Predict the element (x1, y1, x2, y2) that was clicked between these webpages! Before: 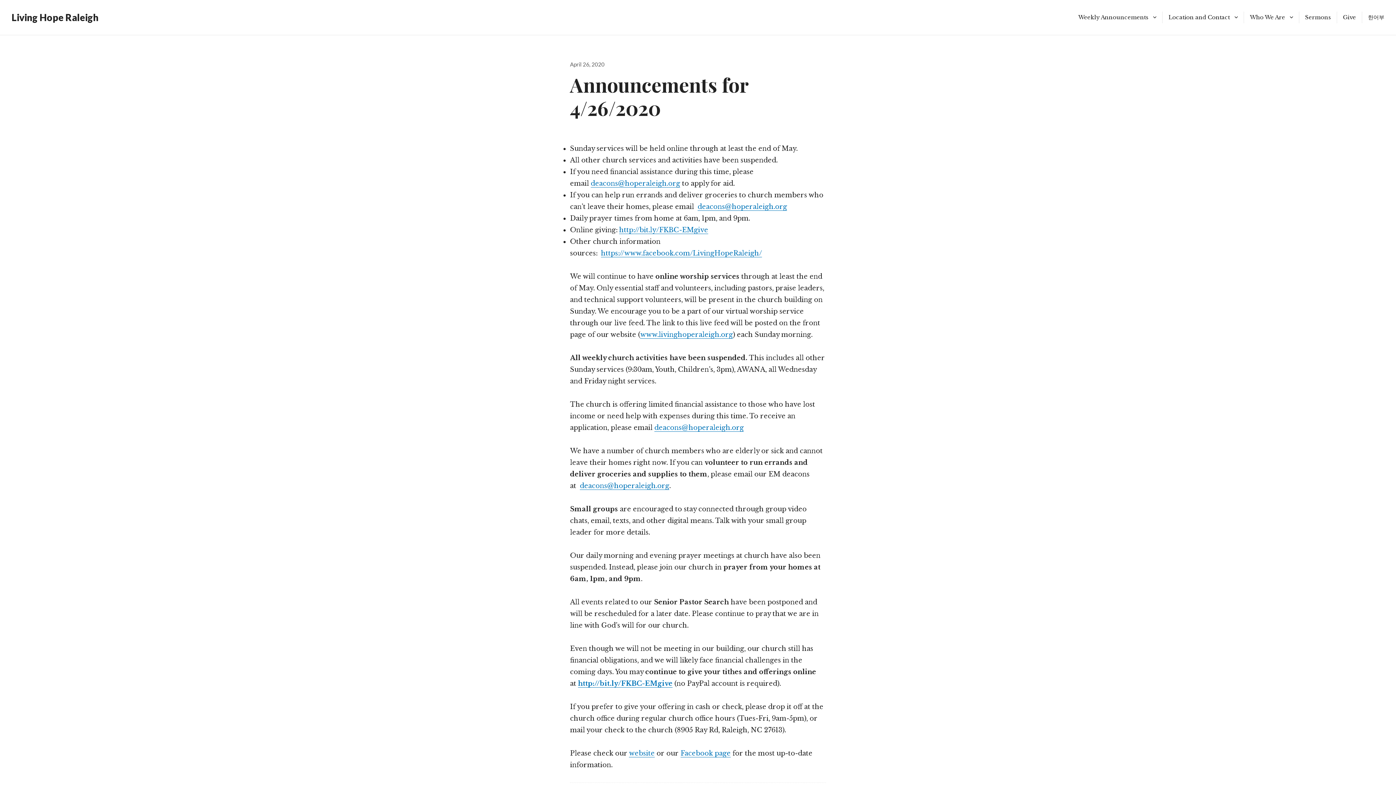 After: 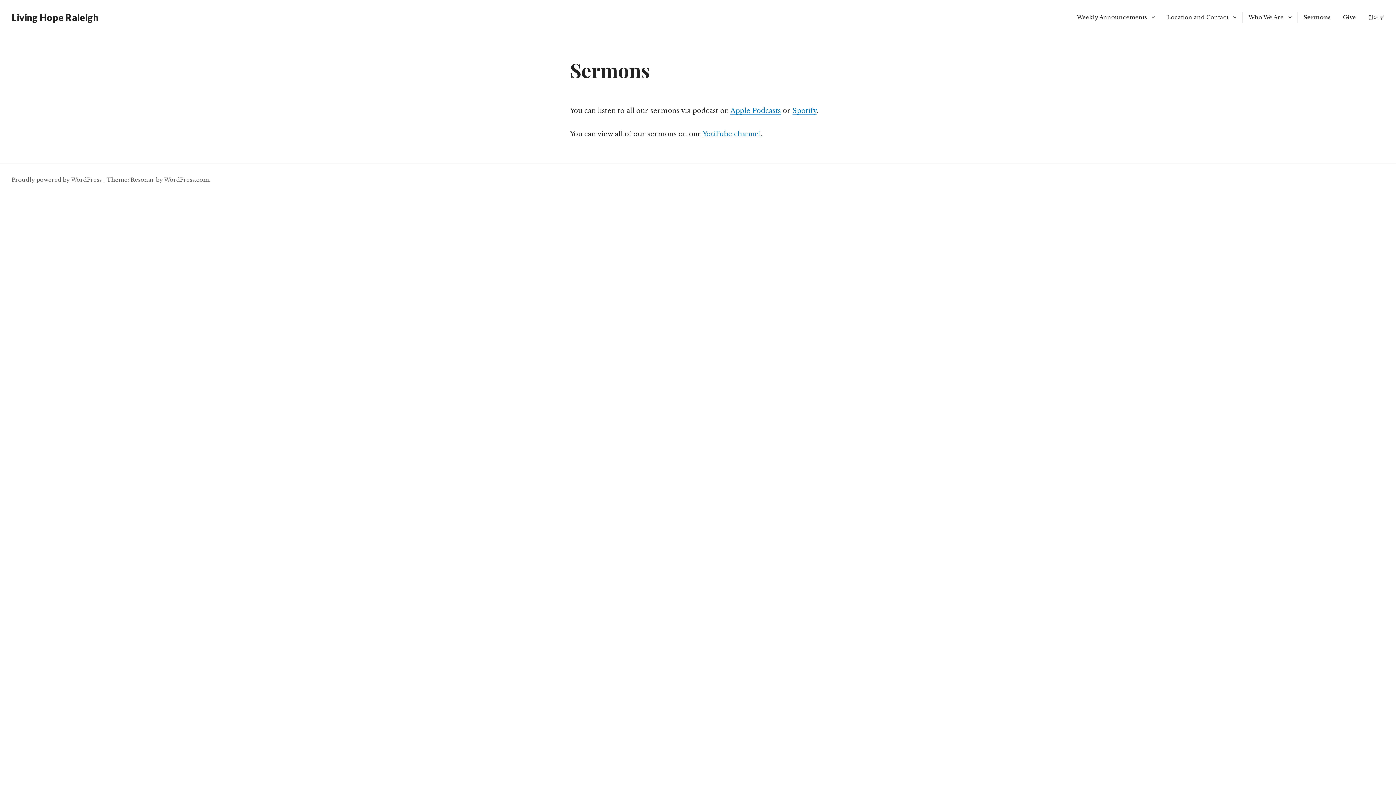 Action: bbox: (1299, 11, 1337, 23) label: Sermons